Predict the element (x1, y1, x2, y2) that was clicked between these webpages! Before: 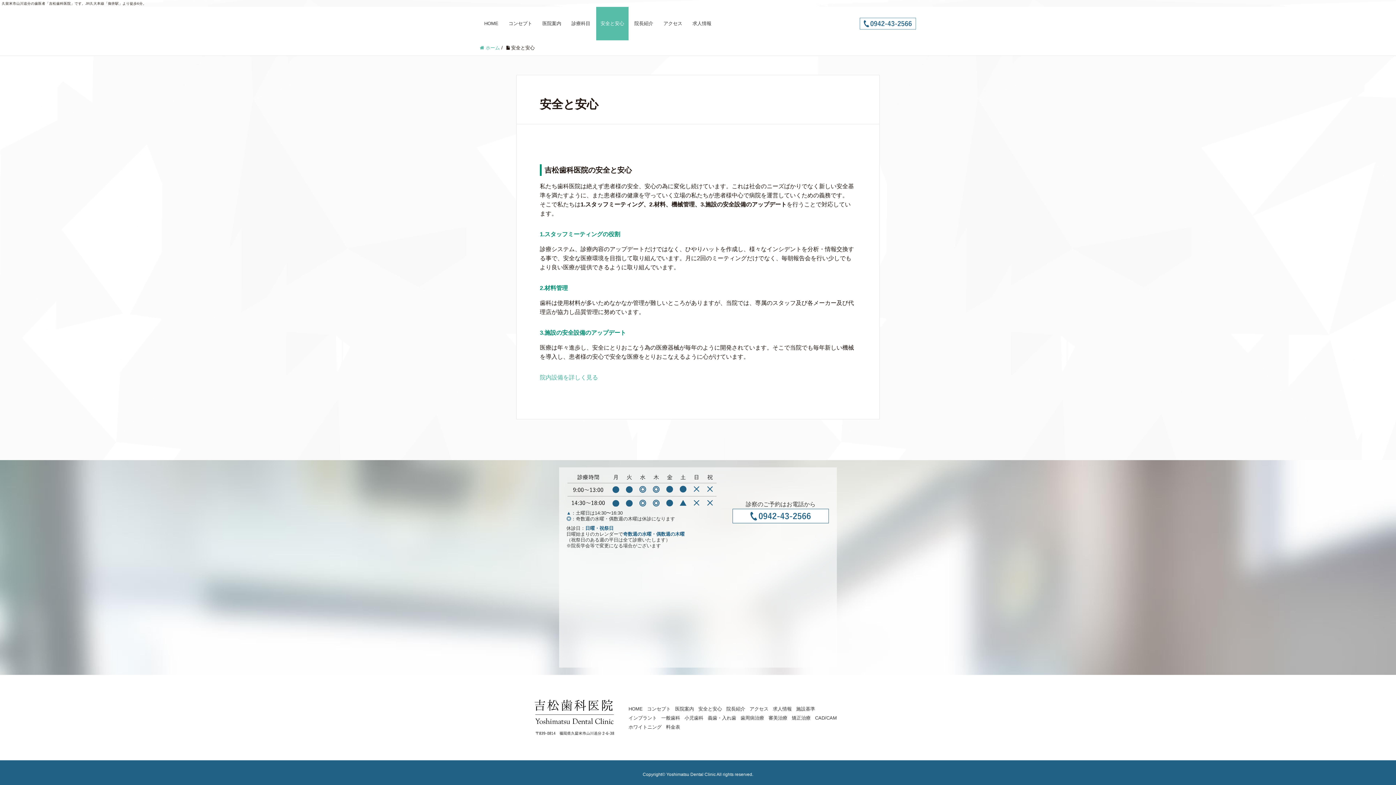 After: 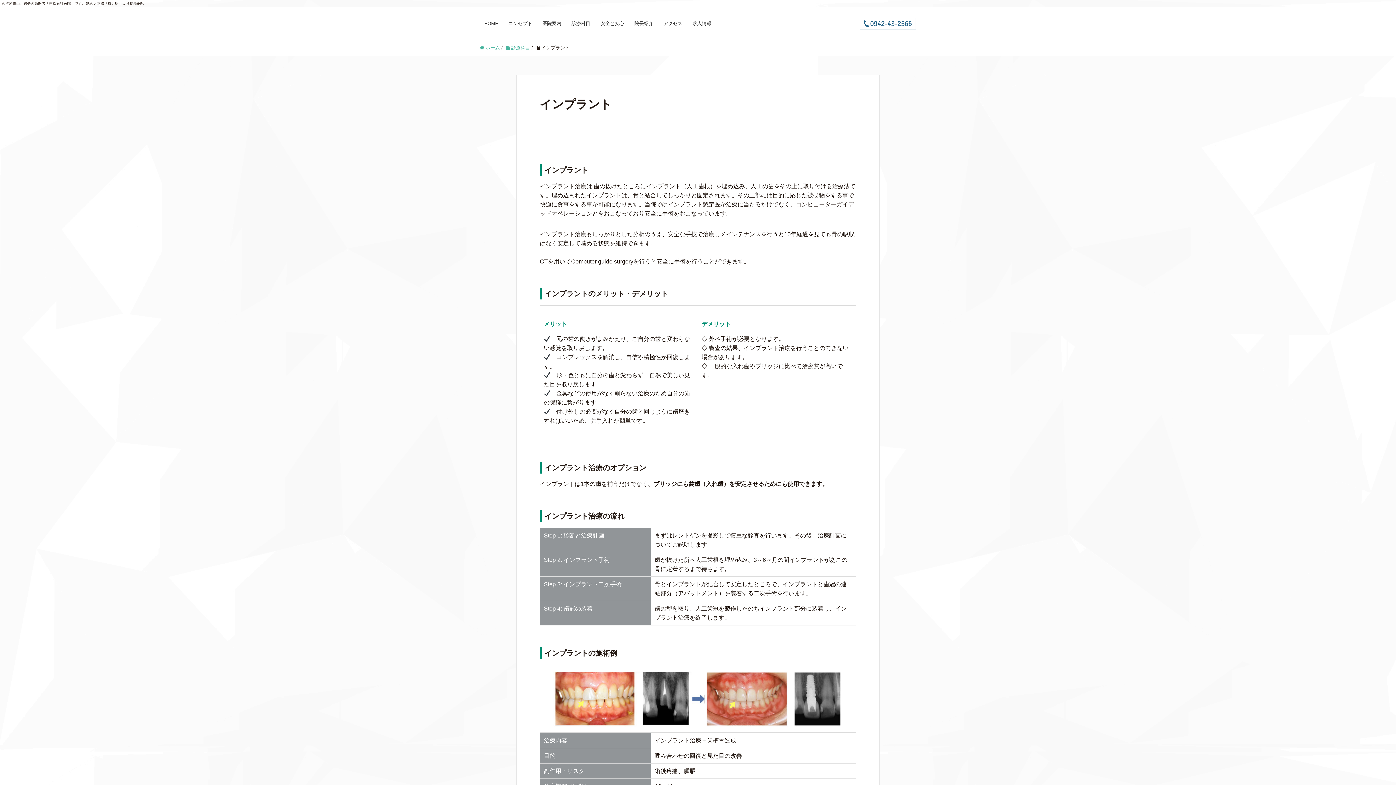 Action: label: インプラント bbox: (628, 715, 657, 721)